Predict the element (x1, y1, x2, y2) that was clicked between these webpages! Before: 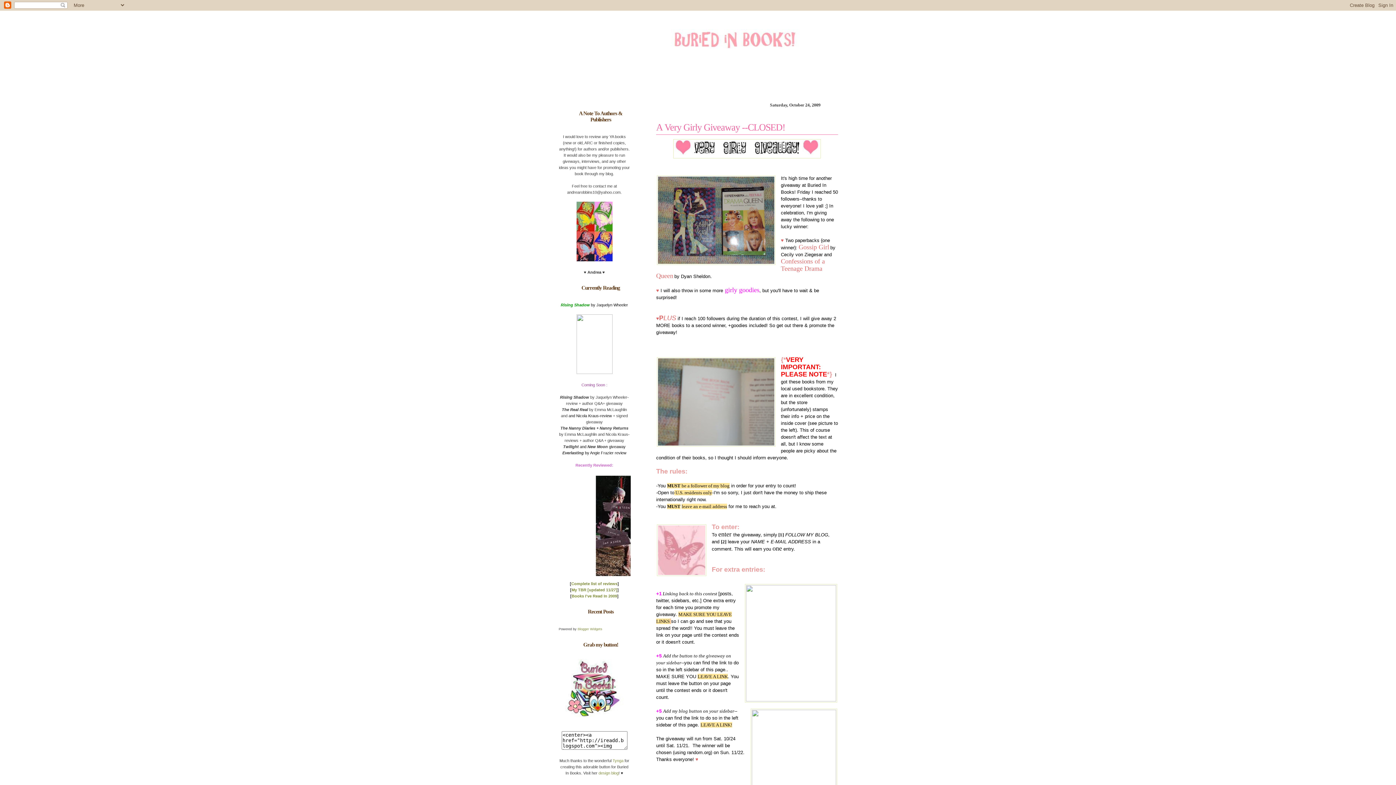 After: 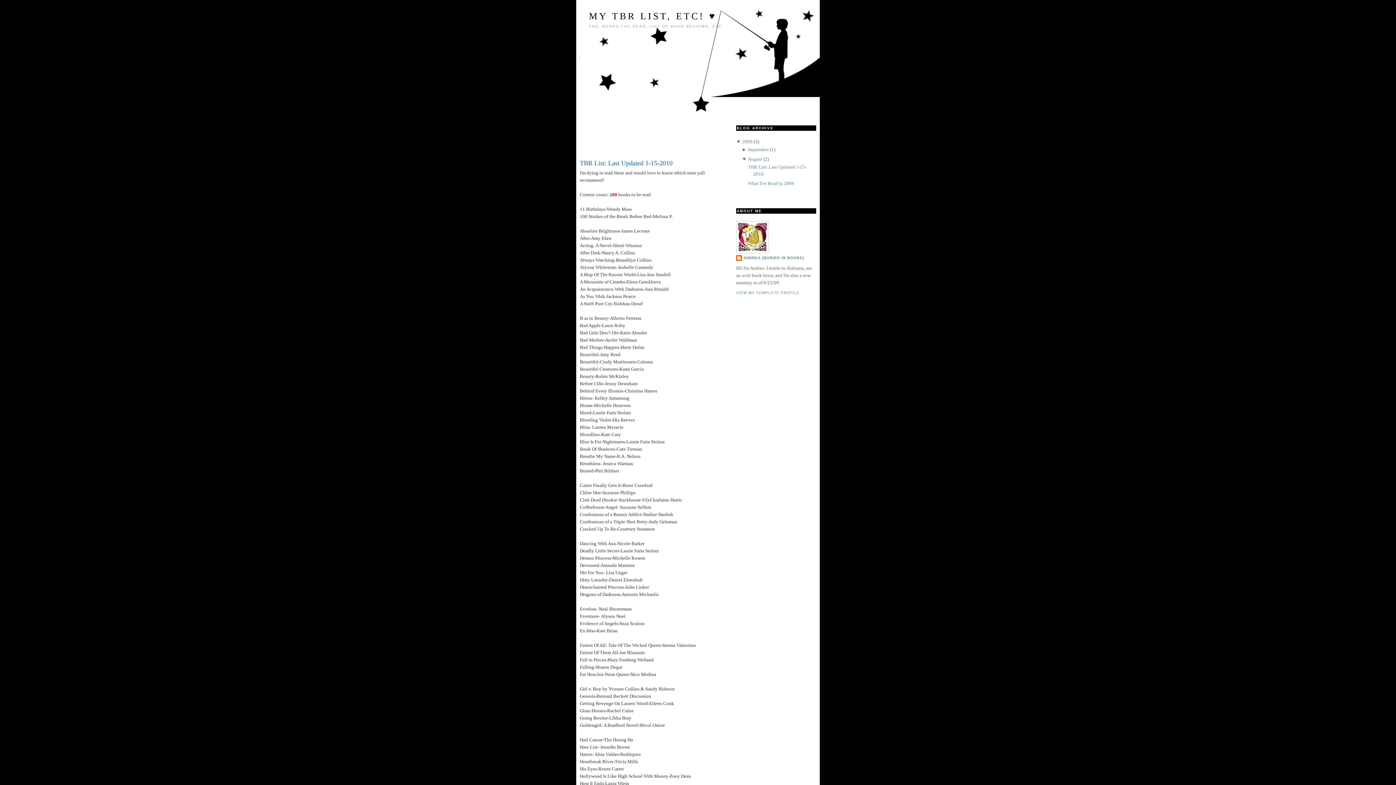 Action: bbox: (571, 588, 617, 592) label: My TBR [updated 11/27]